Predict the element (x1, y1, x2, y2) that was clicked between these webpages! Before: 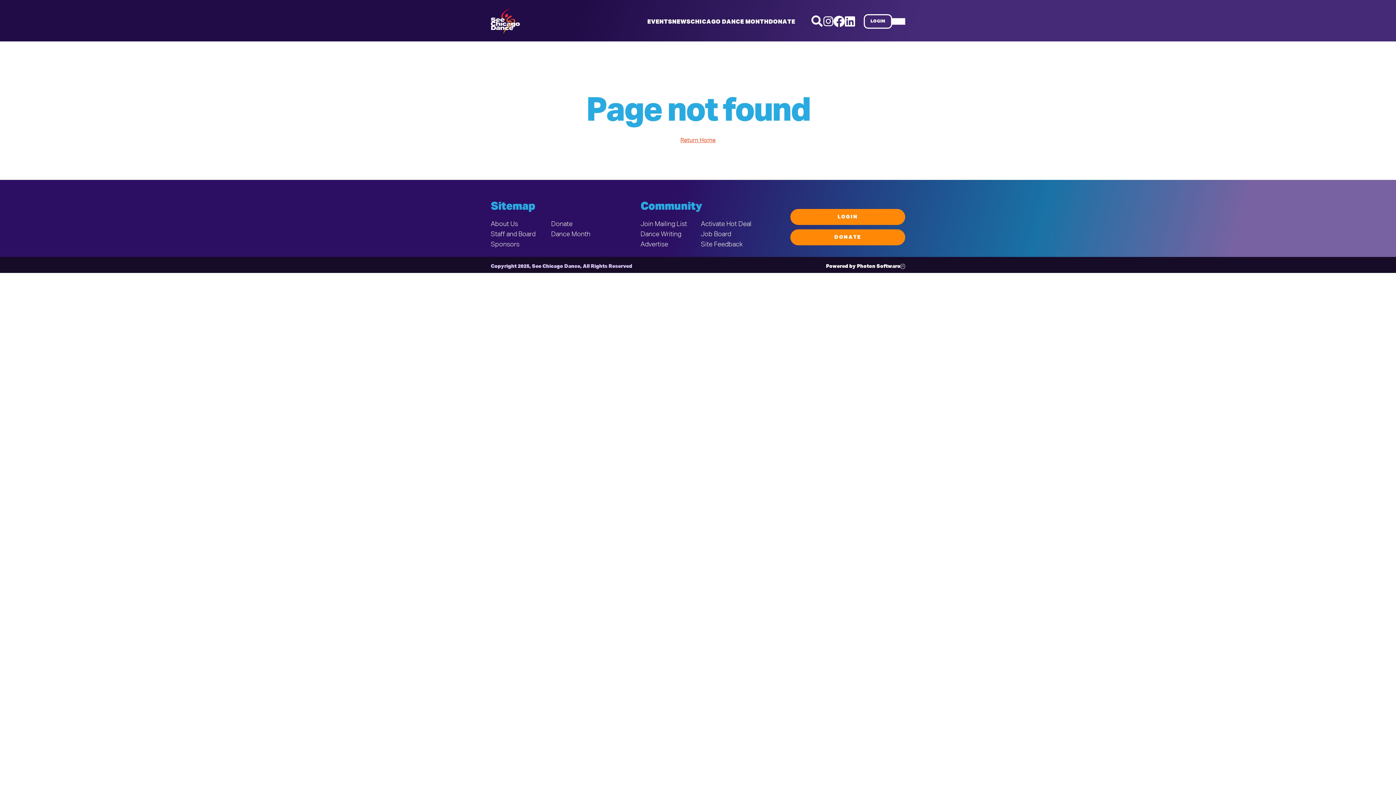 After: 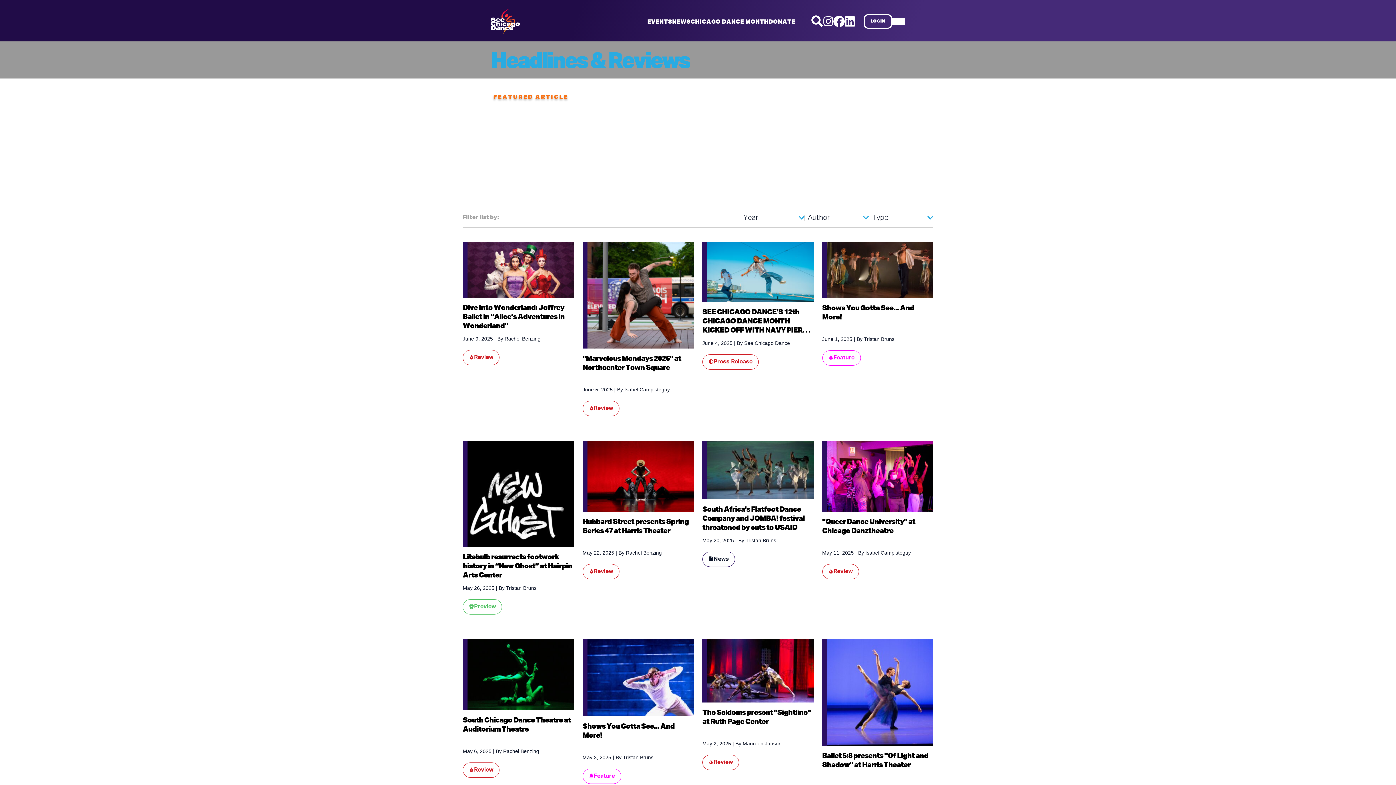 Action: bbox: (672, 19, 690, 25) label: NEWS